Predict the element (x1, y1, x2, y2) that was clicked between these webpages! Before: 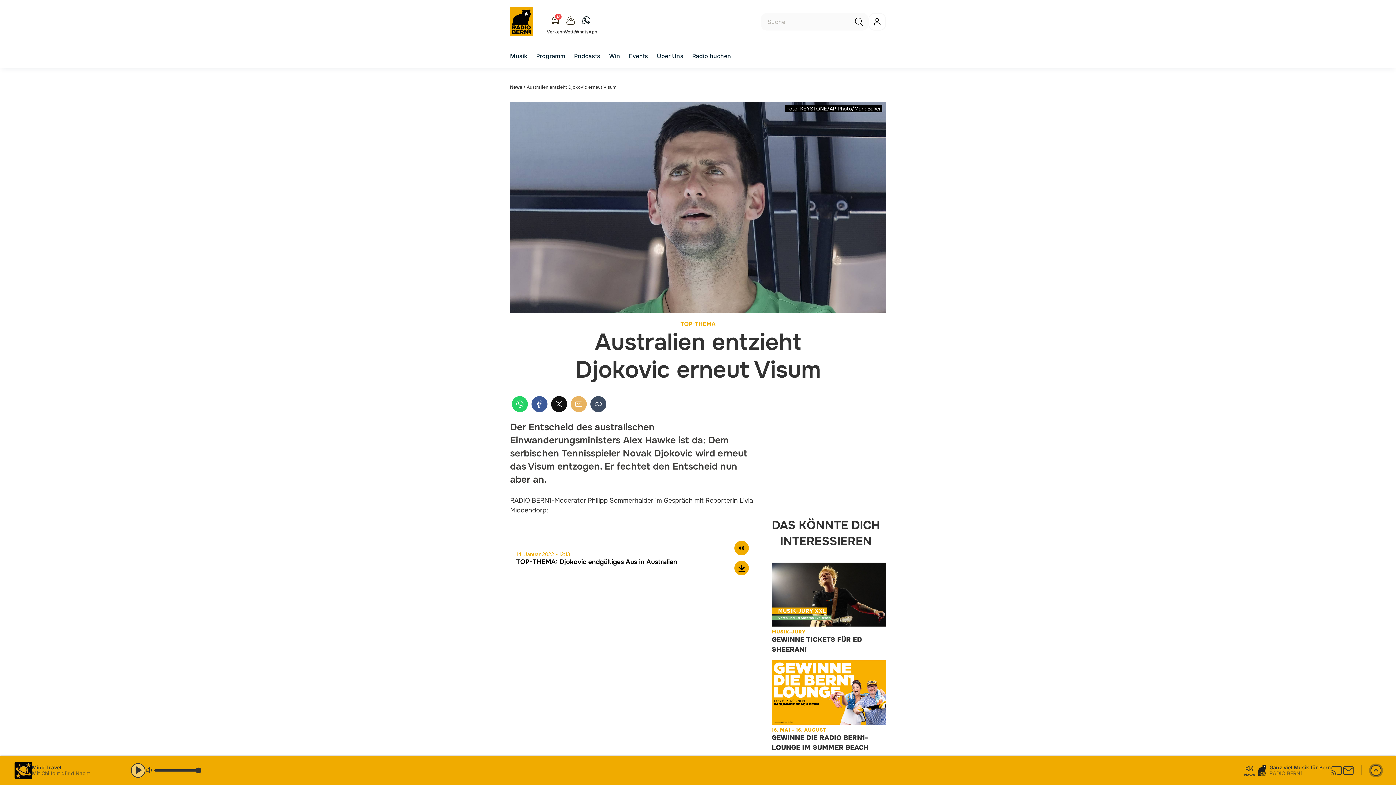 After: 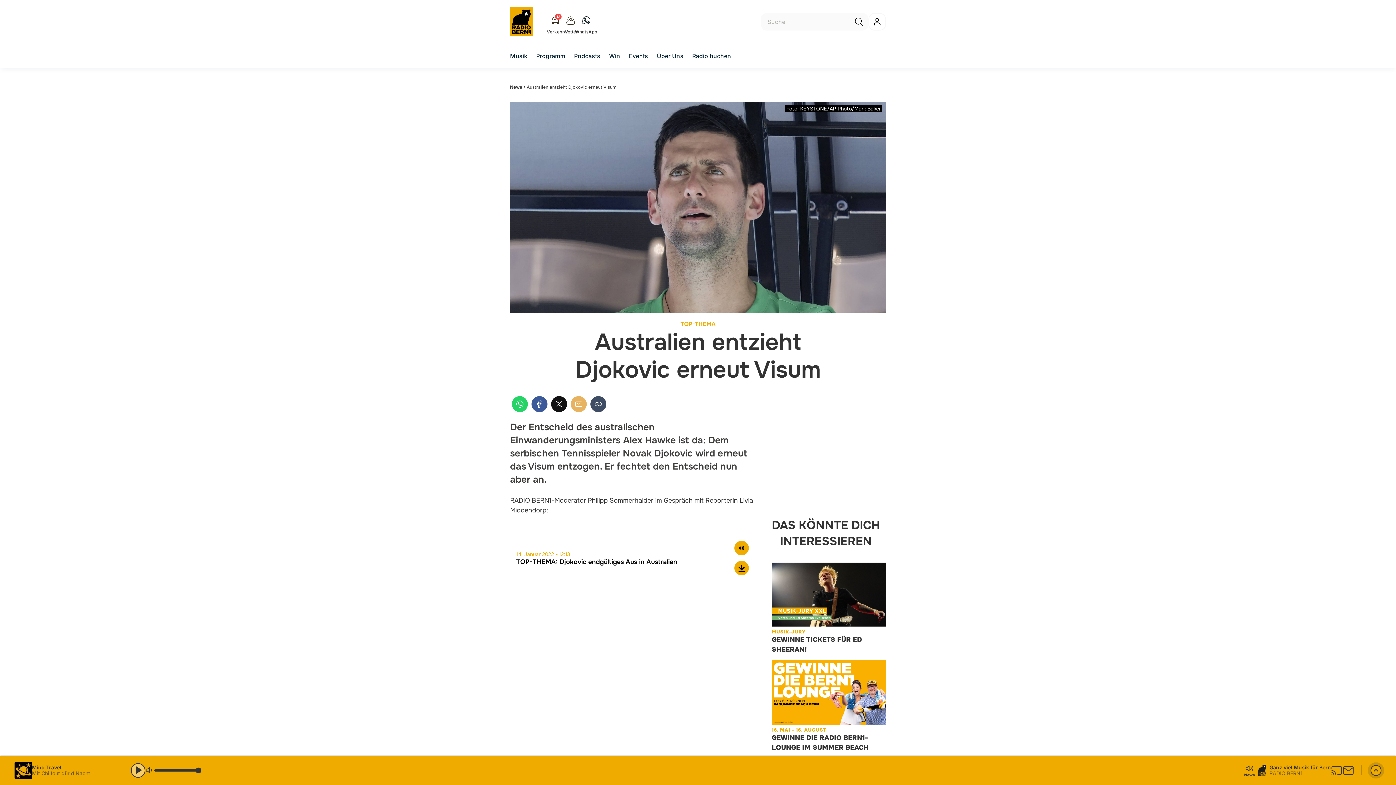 Action: bbox: (563, 10, 578, 33) label: Wetter